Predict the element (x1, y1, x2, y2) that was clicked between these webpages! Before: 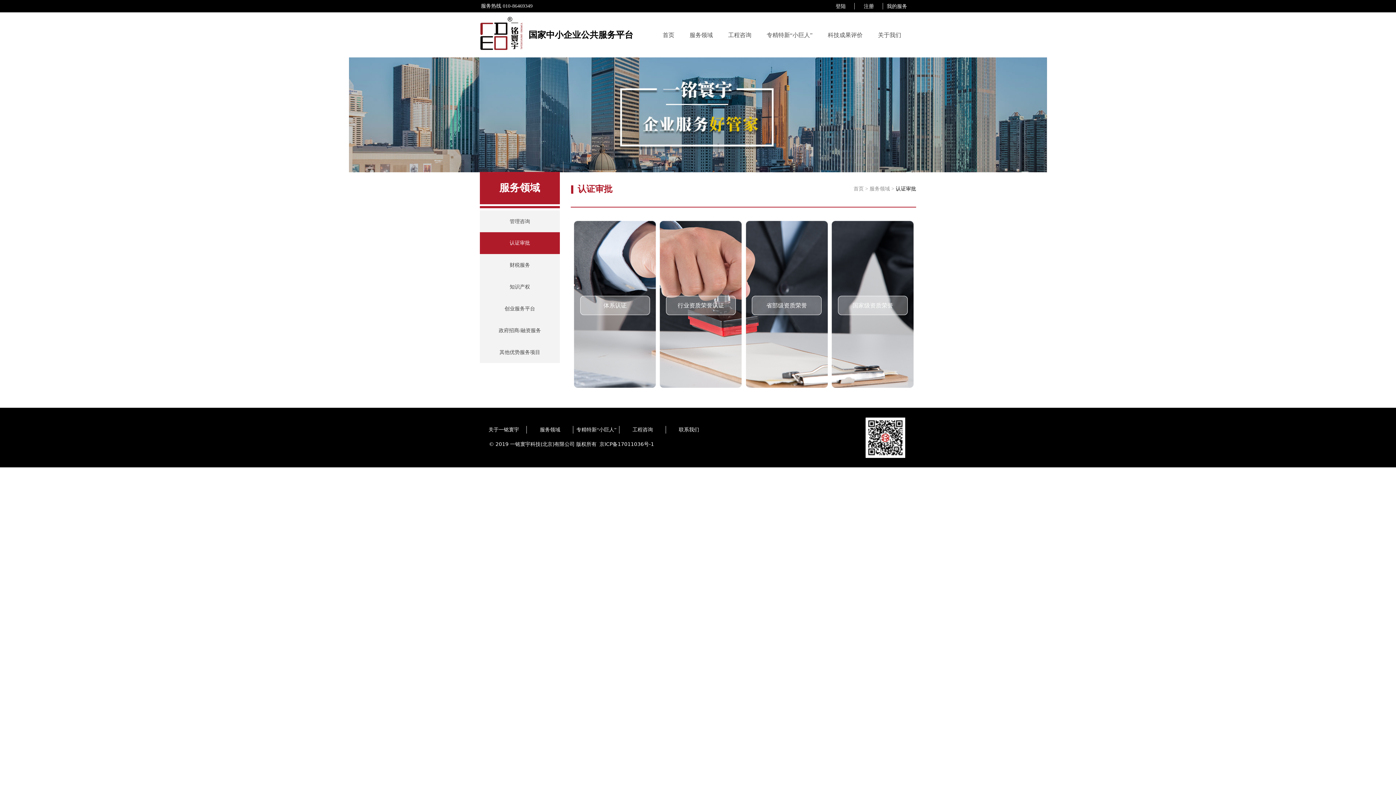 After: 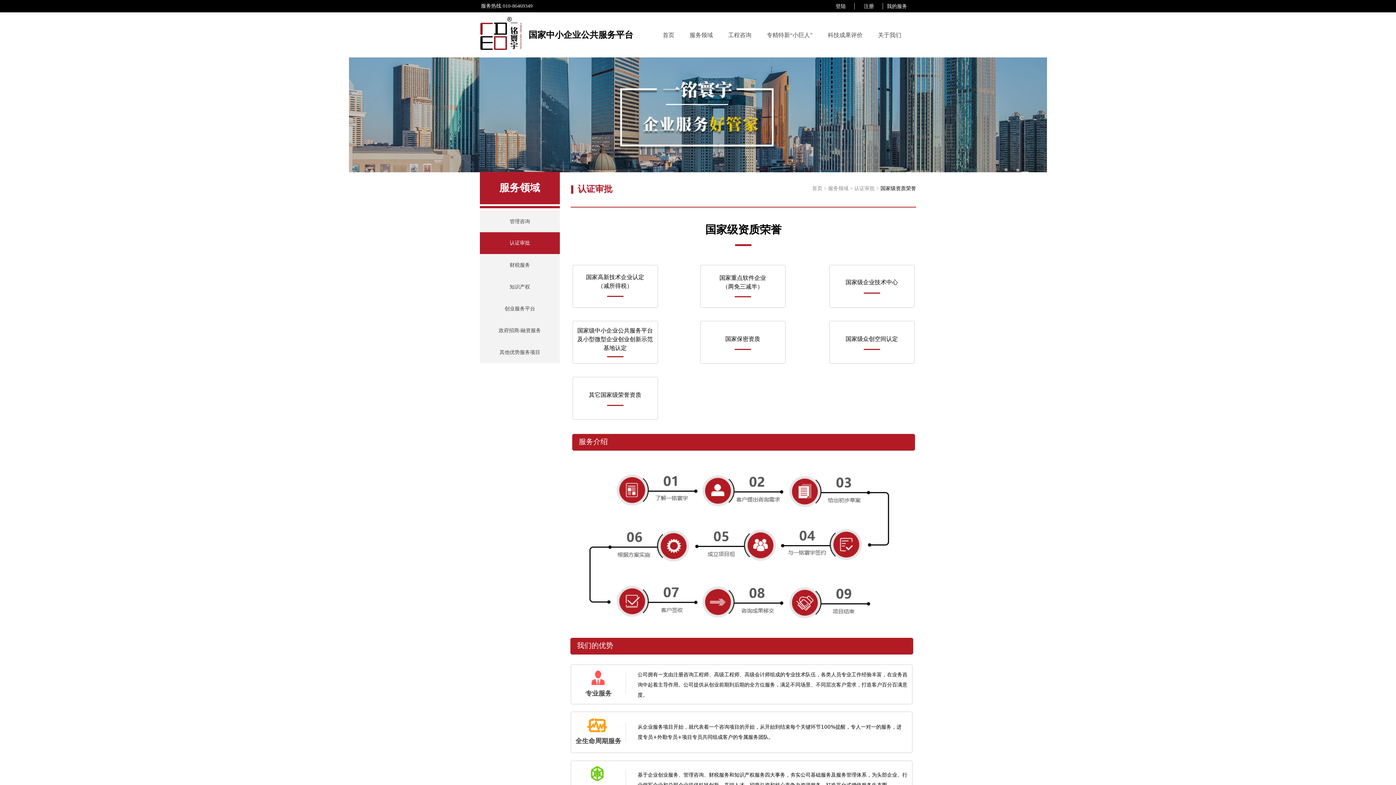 Action: bbox: (838, 296, 908, 315) label: 国家级资质荣誉